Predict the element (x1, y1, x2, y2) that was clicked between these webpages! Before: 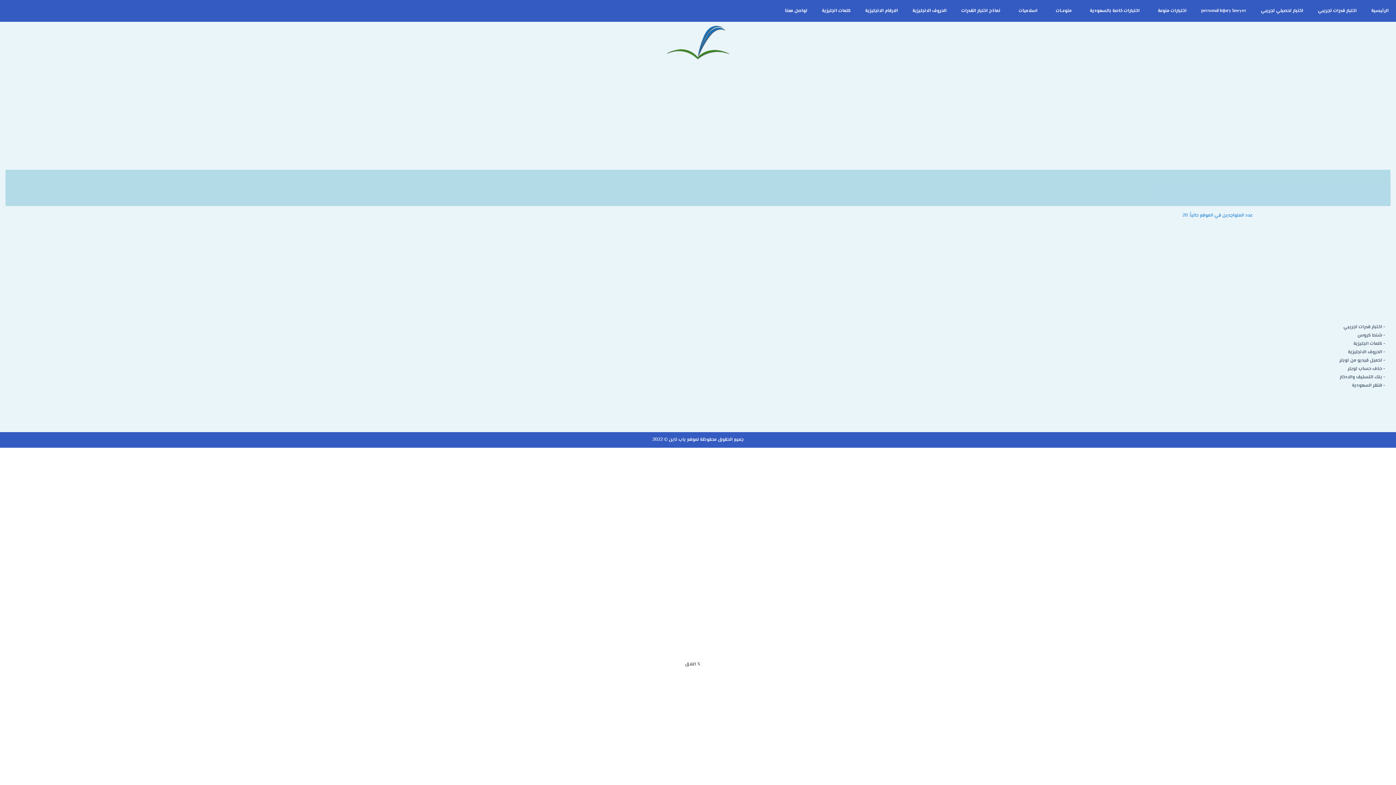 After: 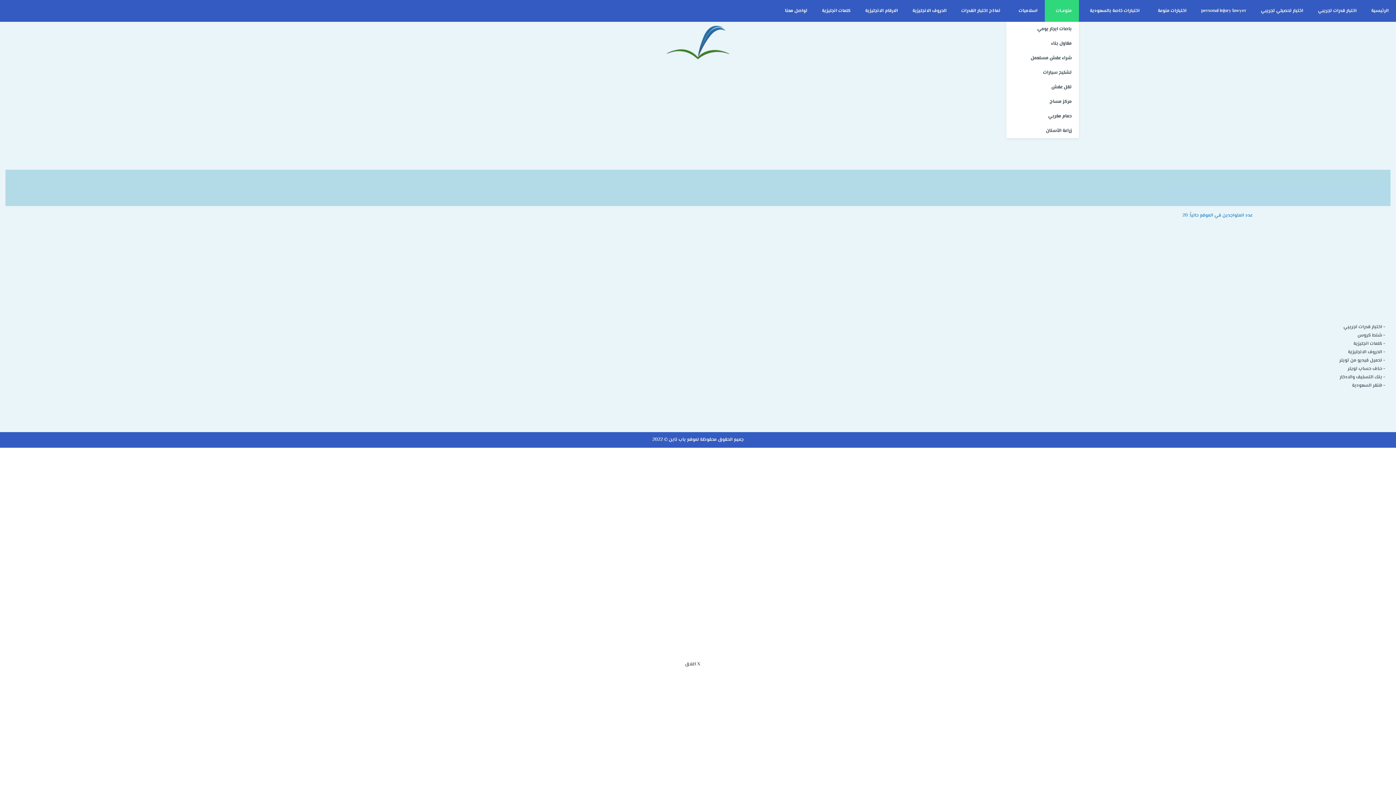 Action: label: منوعــات bbox: (1045, 0, 1079, 21)